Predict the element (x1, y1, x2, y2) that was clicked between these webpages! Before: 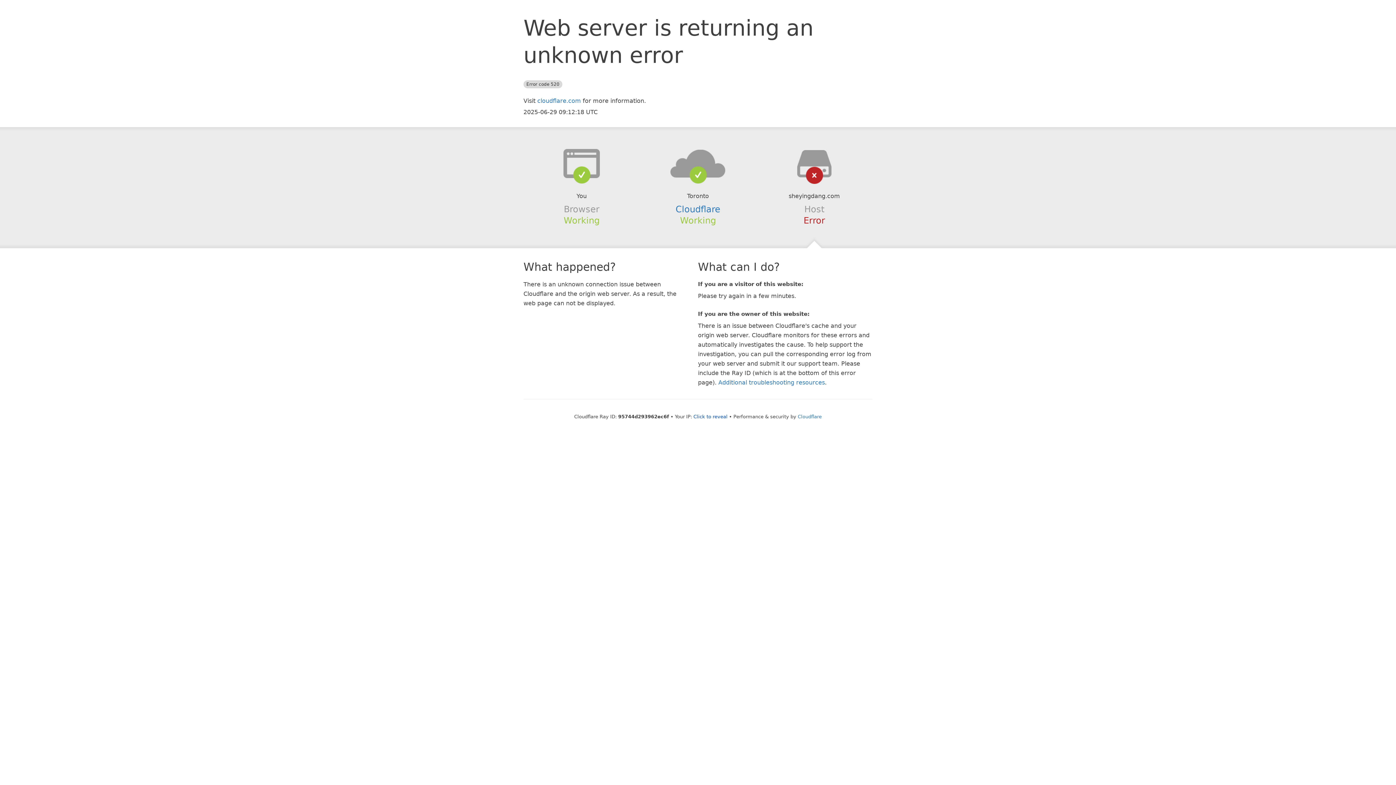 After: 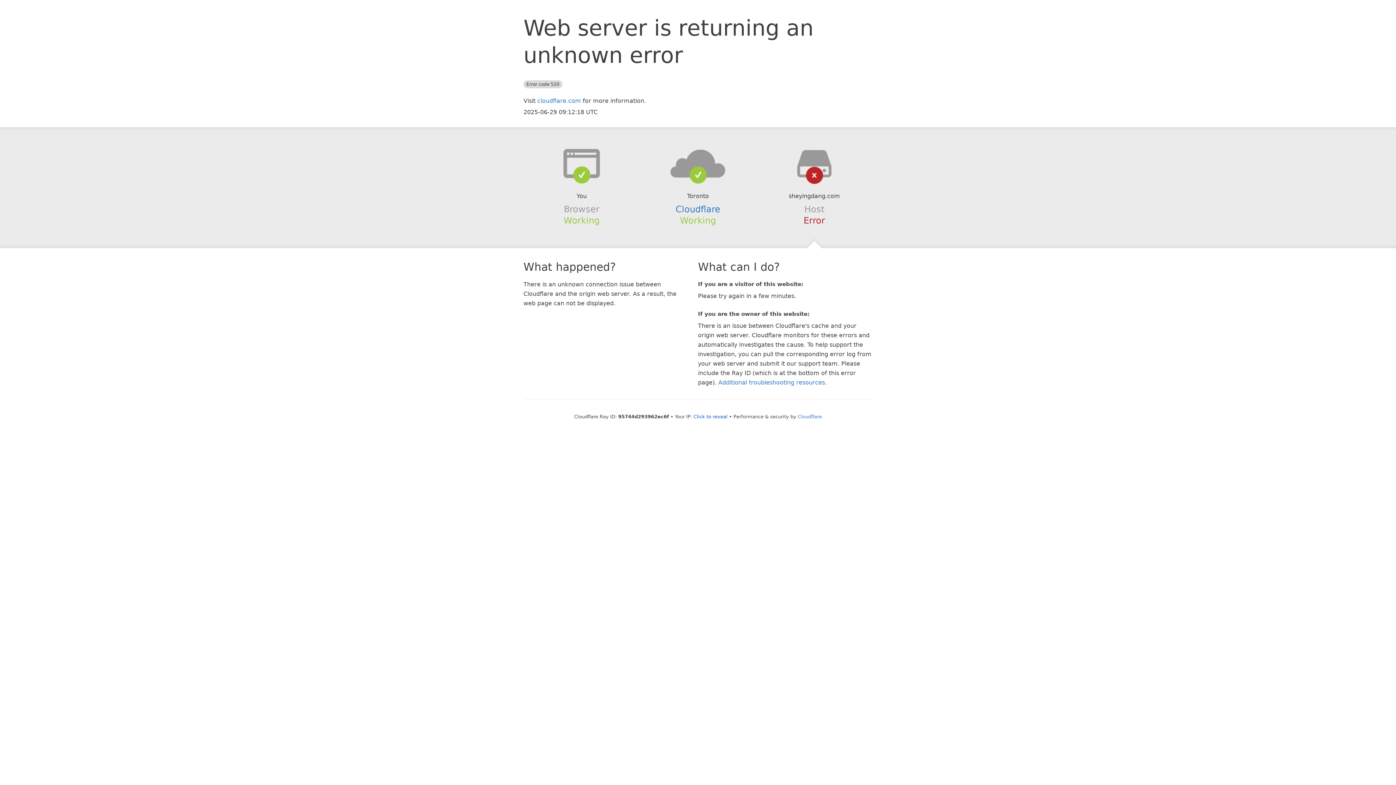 Action: bbox: (639, 148, 756, 178)